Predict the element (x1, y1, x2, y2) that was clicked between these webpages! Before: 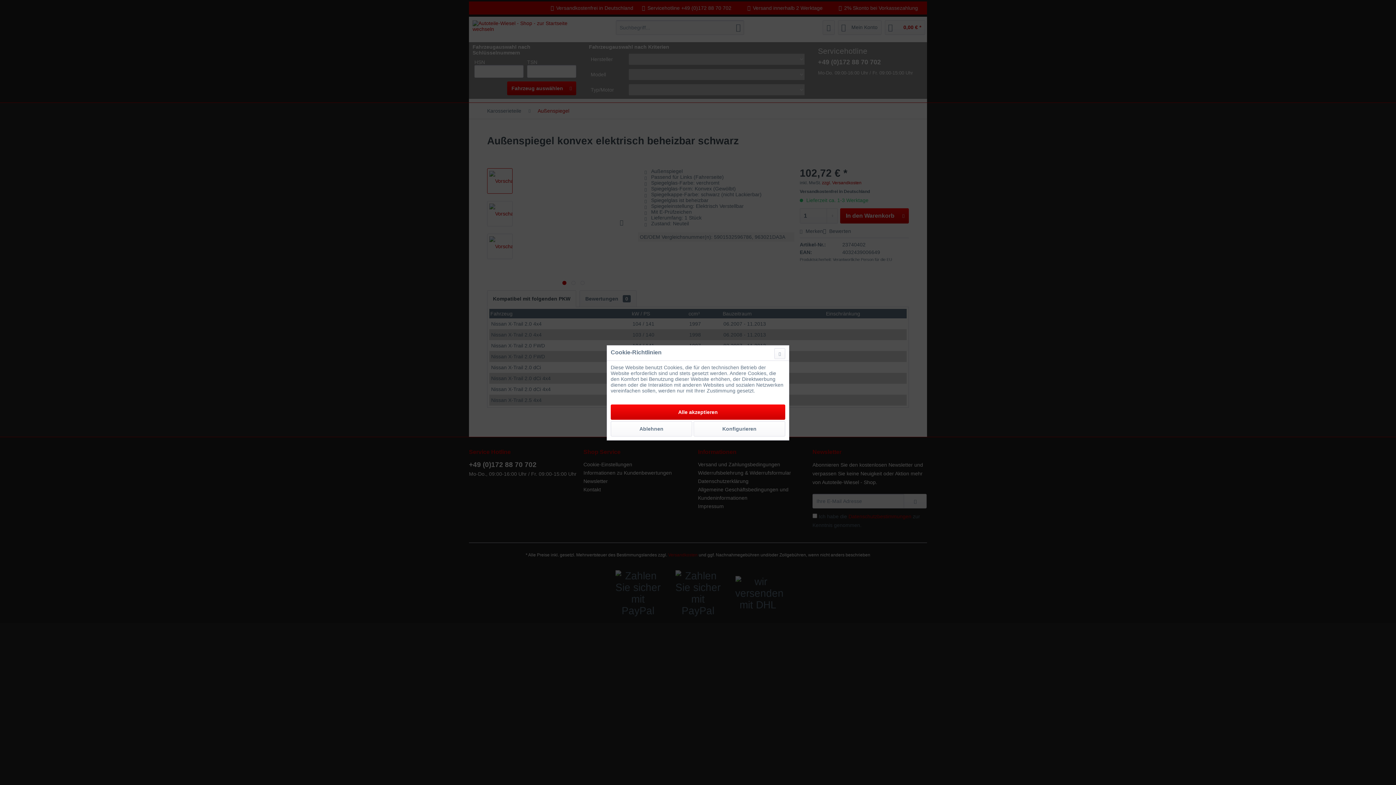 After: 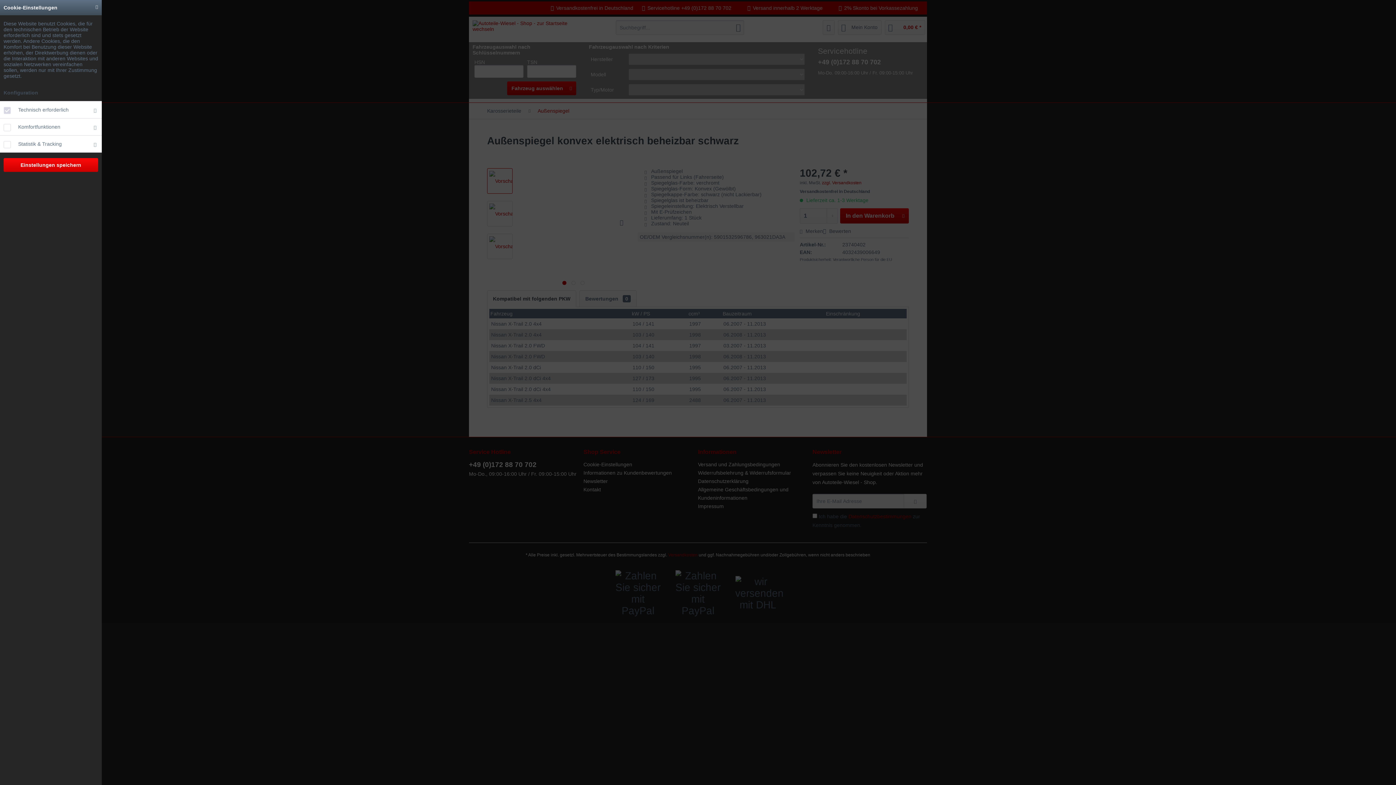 Action: label: Konfigurieren bbox: (693, 421, 785, 436)